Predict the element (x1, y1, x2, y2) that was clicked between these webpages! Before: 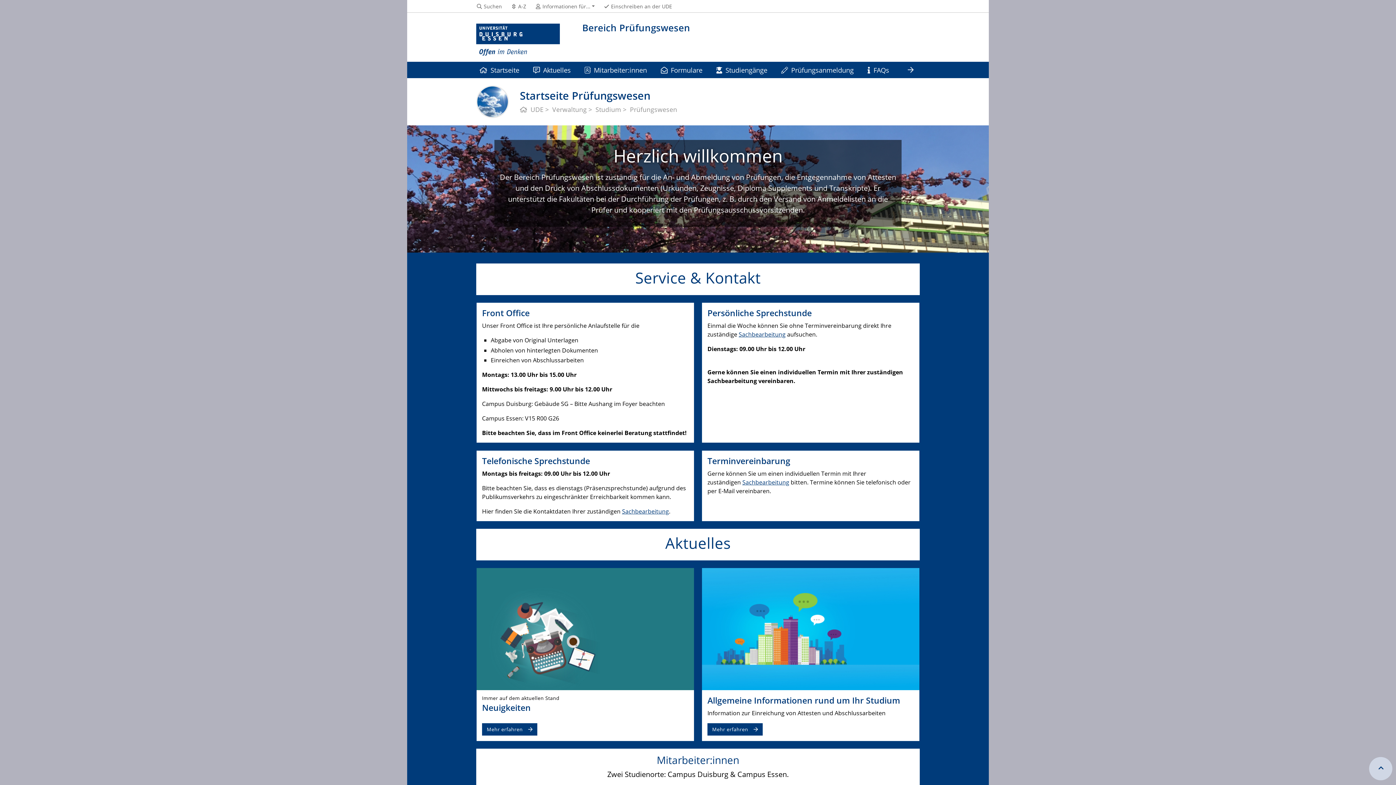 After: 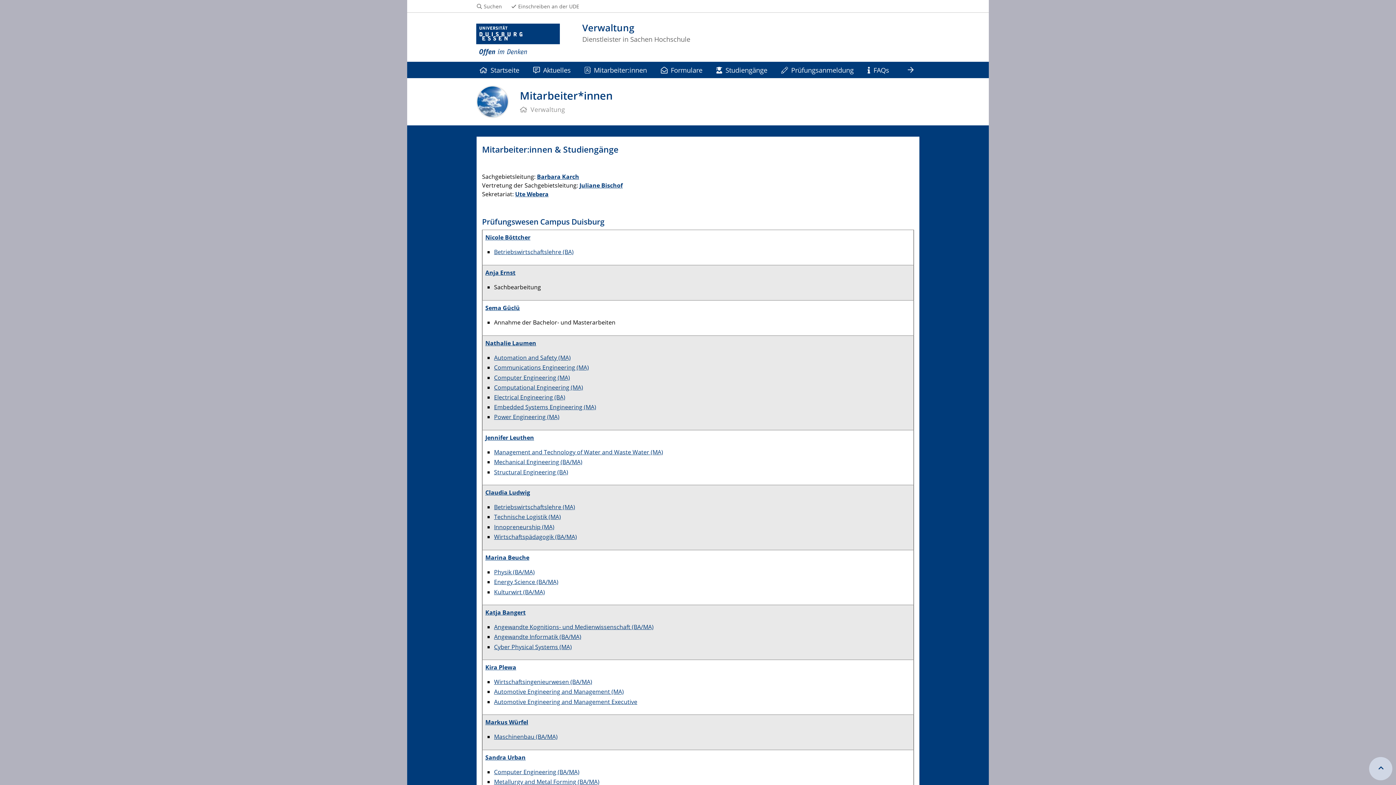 Action: label: Mitarbeiter:innen bbox: (577, 61, 654, 78)